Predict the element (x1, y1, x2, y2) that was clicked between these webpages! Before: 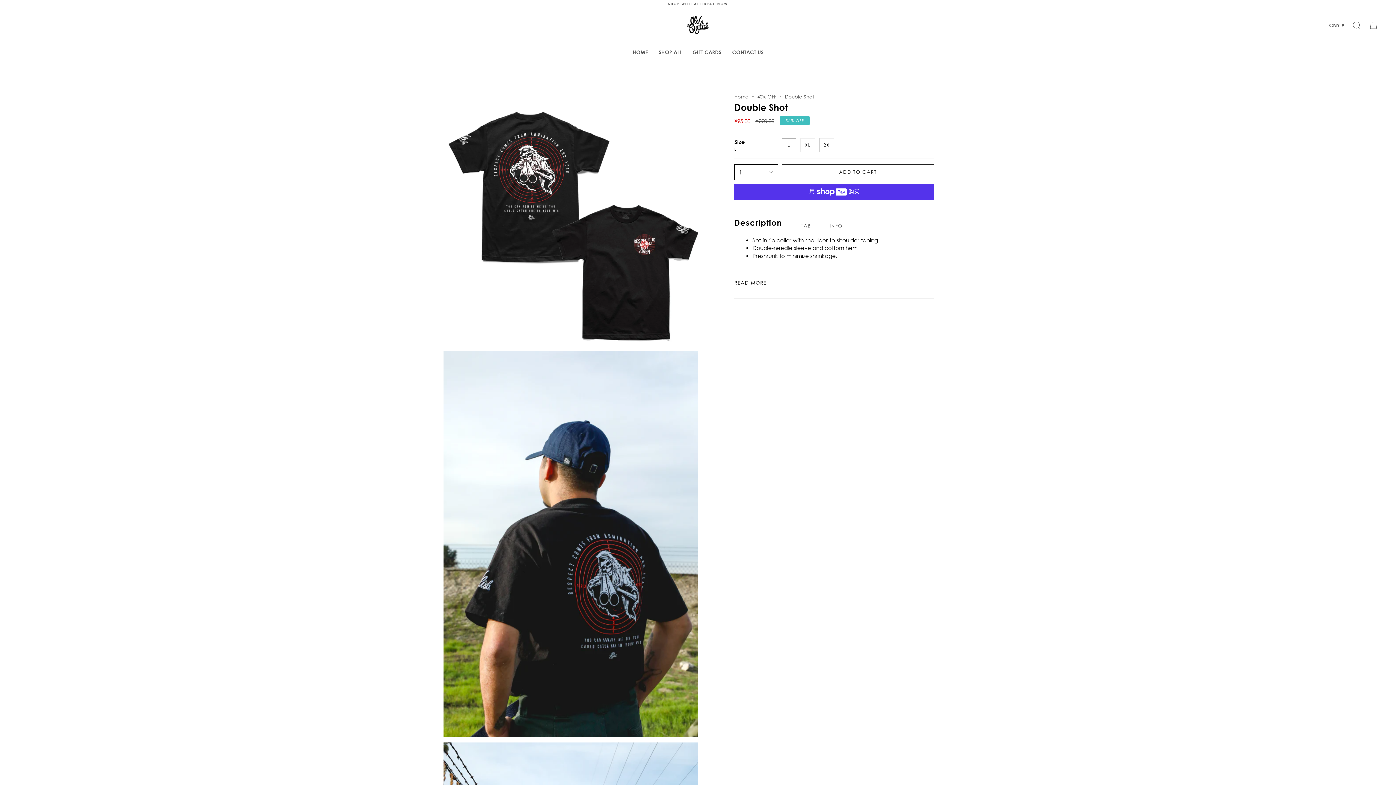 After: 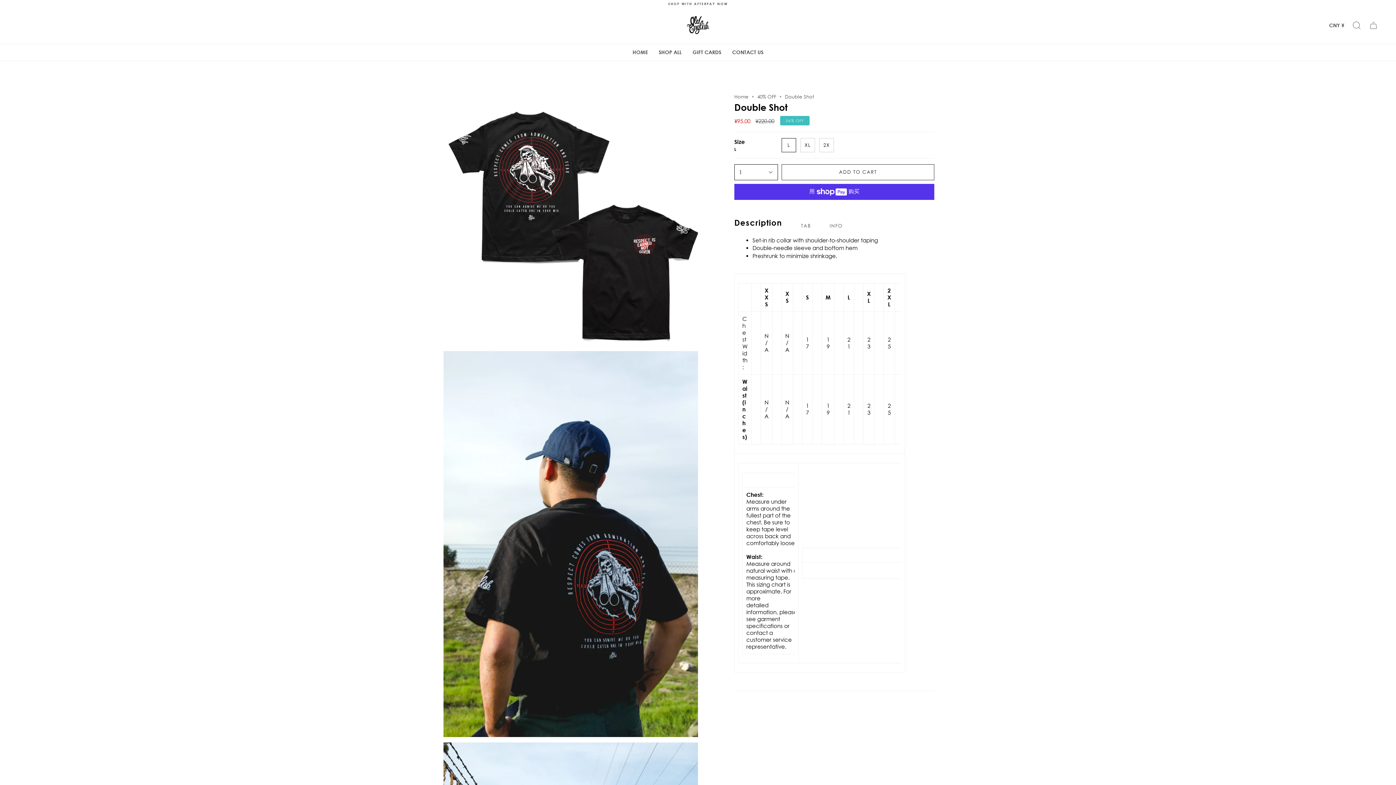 Action: label: READ MORE bbox: (734, 280, 766, 285)